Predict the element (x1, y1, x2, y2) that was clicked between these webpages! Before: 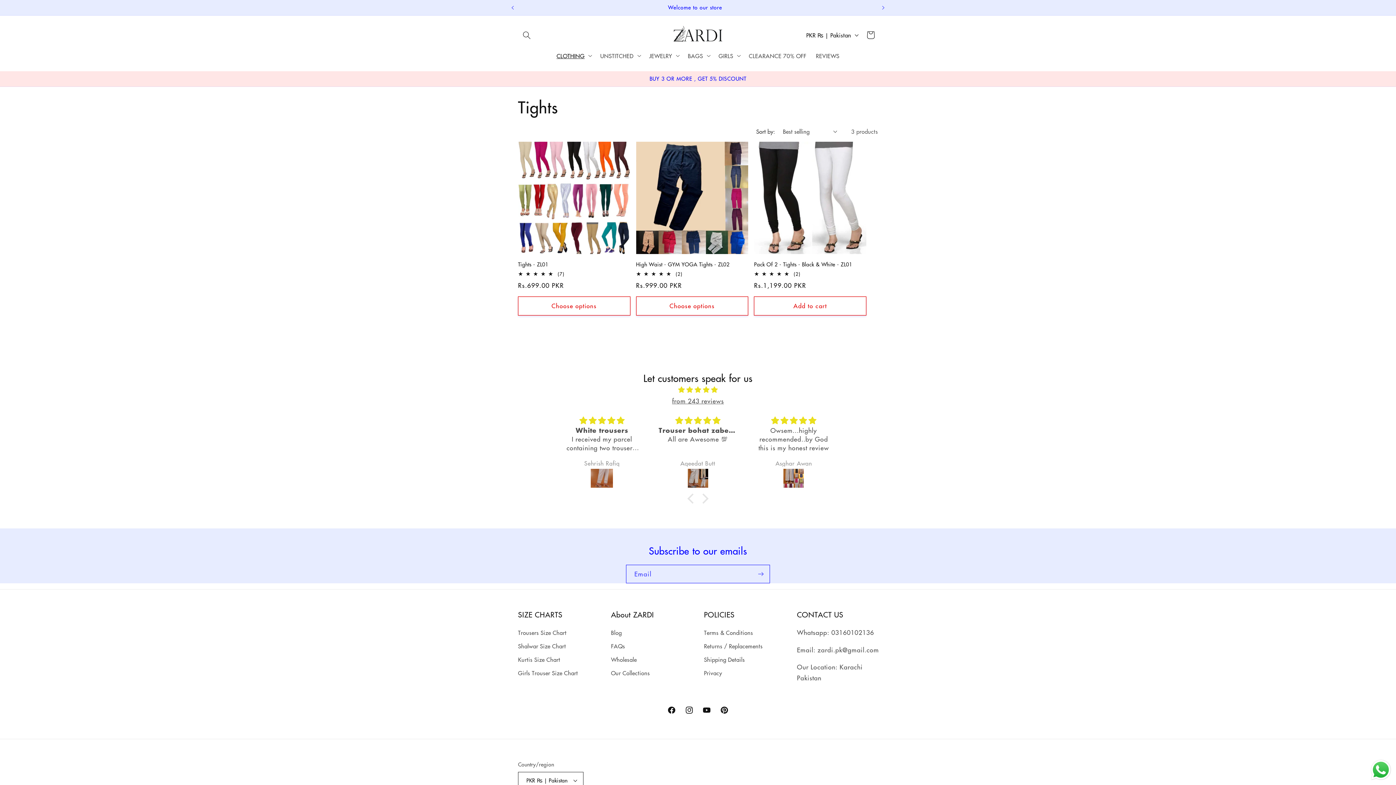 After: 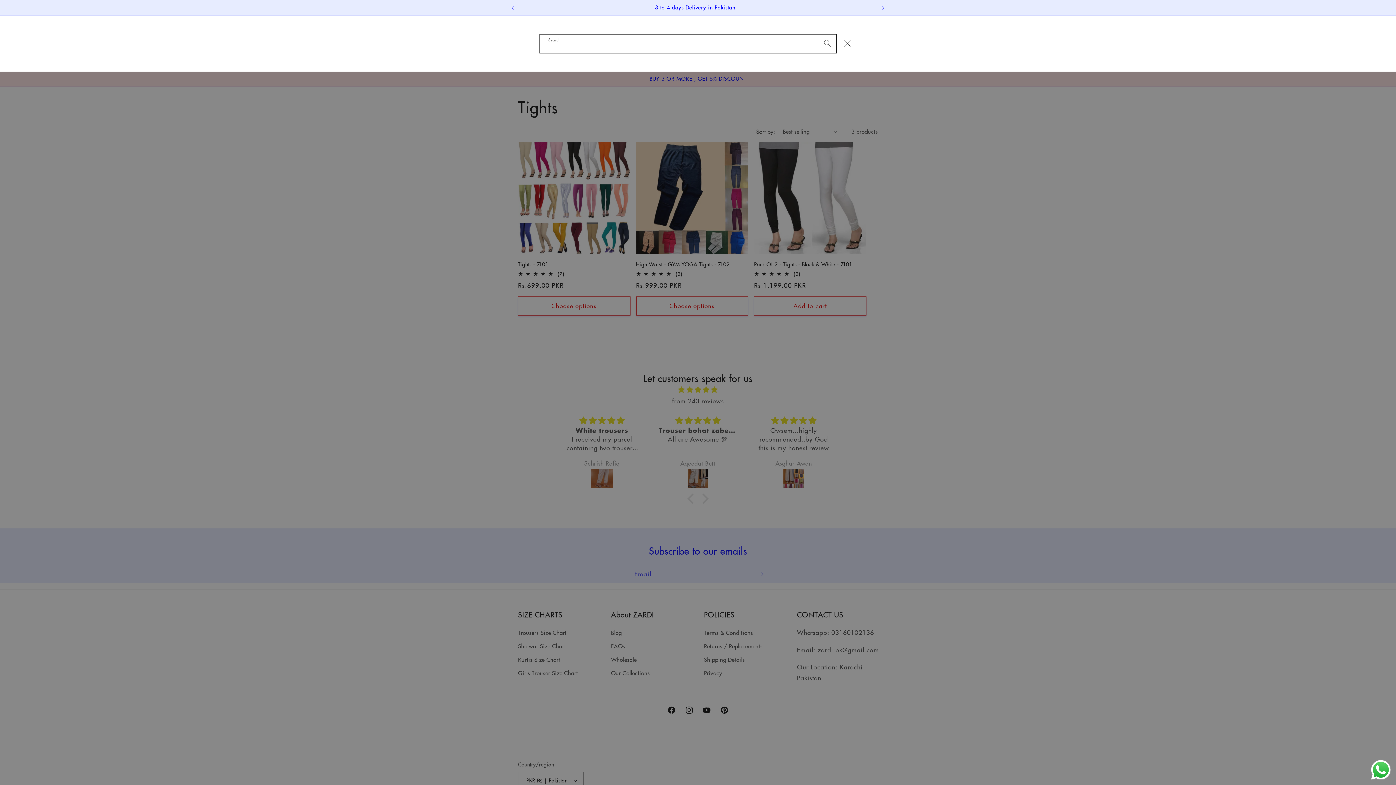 Action: bbox: (518, 26, 535, 43) label: Search